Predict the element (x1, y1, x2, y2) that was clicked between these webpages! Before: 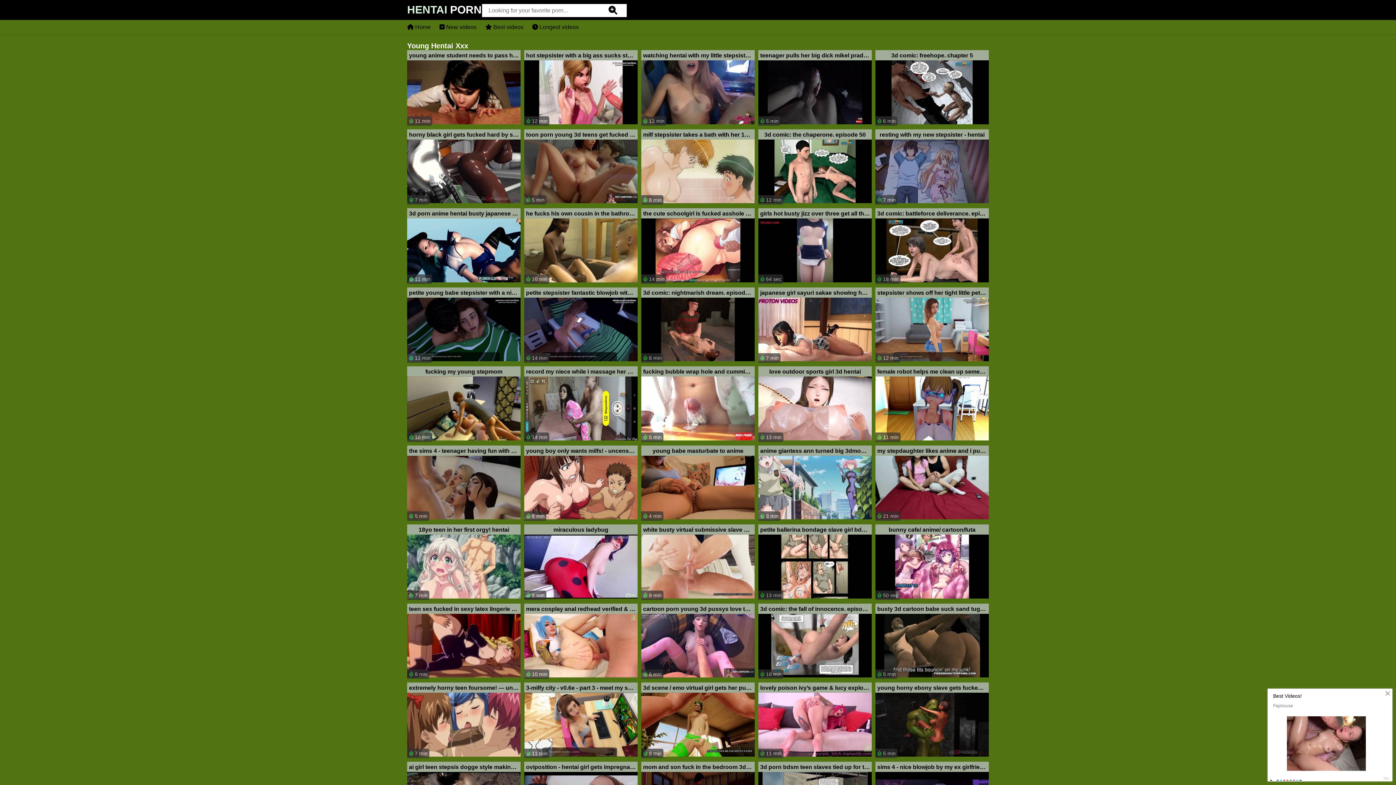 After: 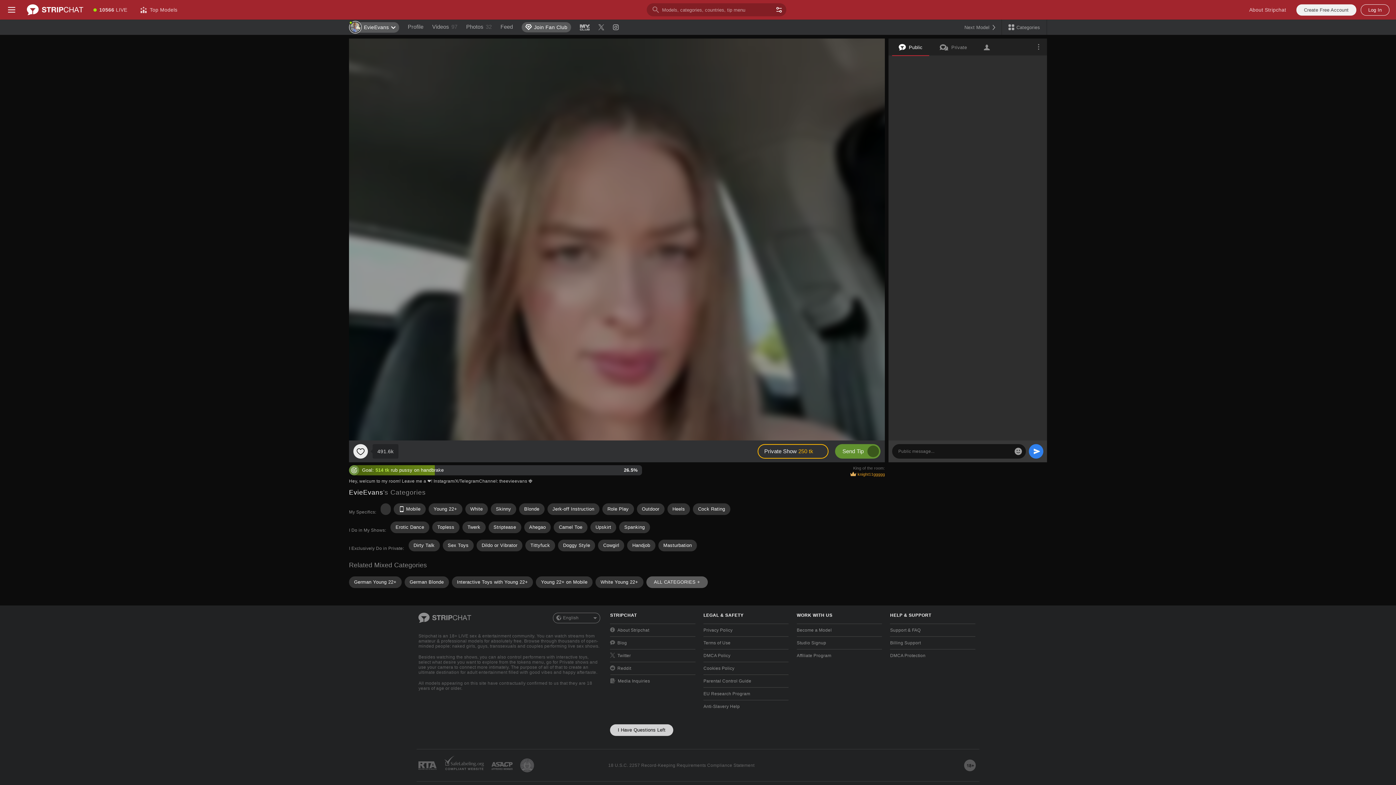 Action: label:  7 min
japanese girl sayuri sakae showing how to give a blowjob bbox: (758, 287, 872, 362)